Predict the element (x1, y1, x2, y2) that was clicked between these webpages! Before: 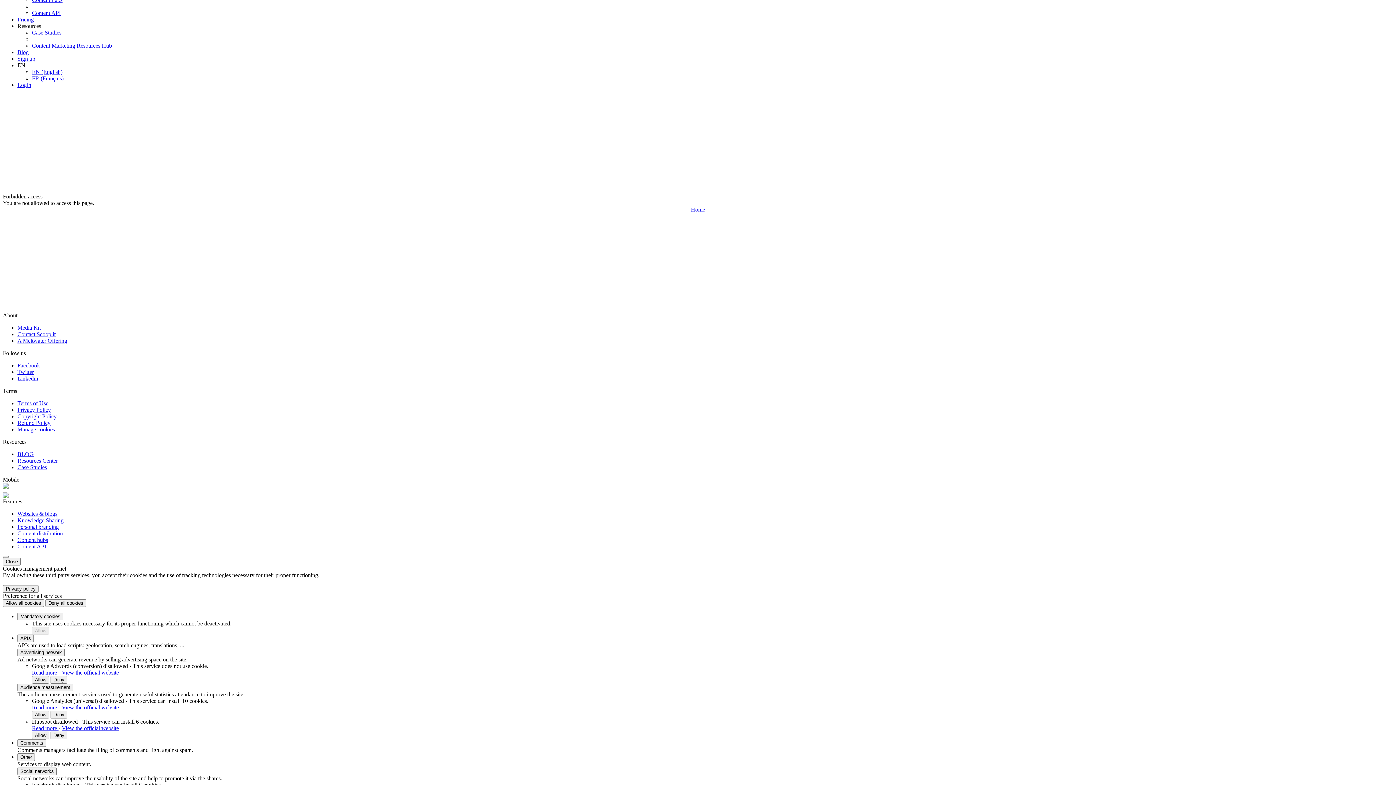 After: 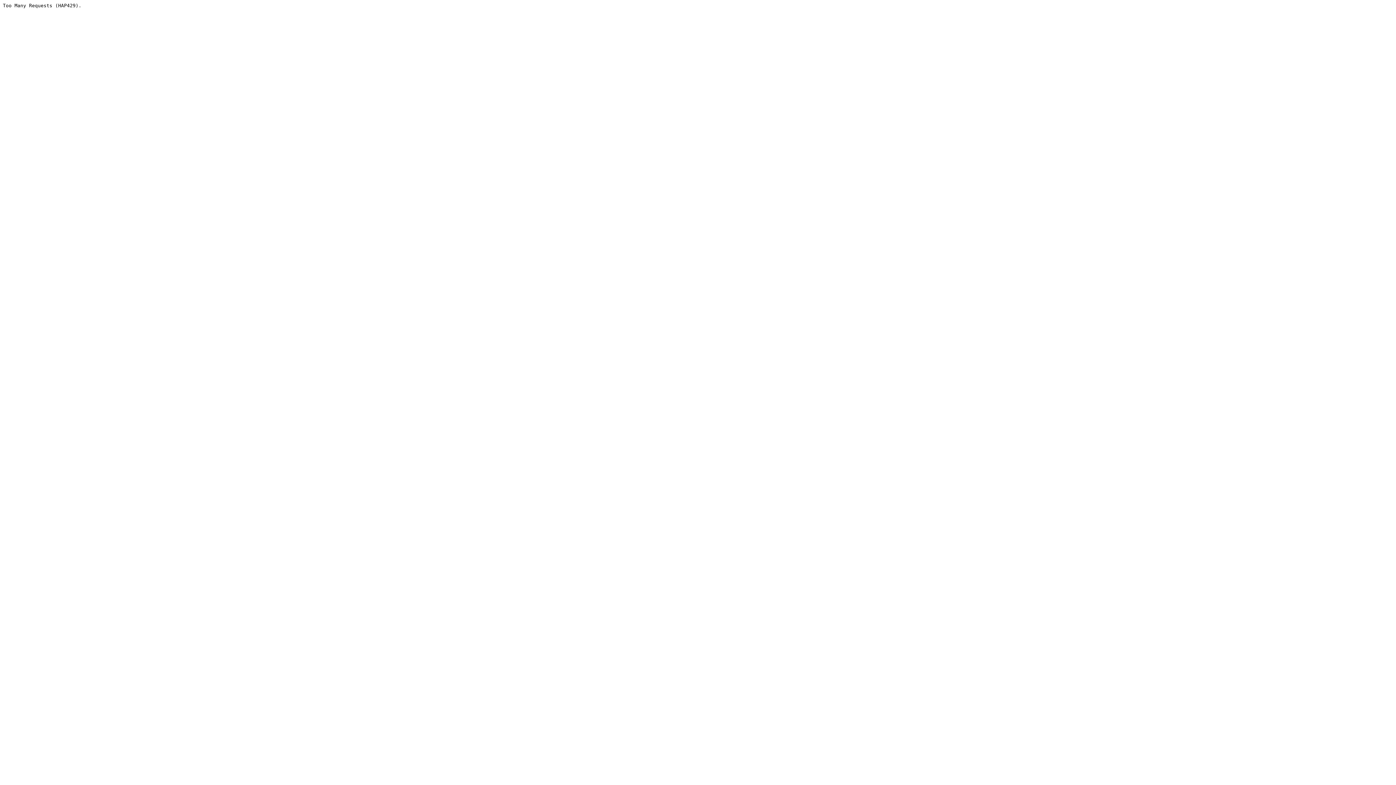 Action: bbox: (17, 510, 57, 517) label: Websites & blogs